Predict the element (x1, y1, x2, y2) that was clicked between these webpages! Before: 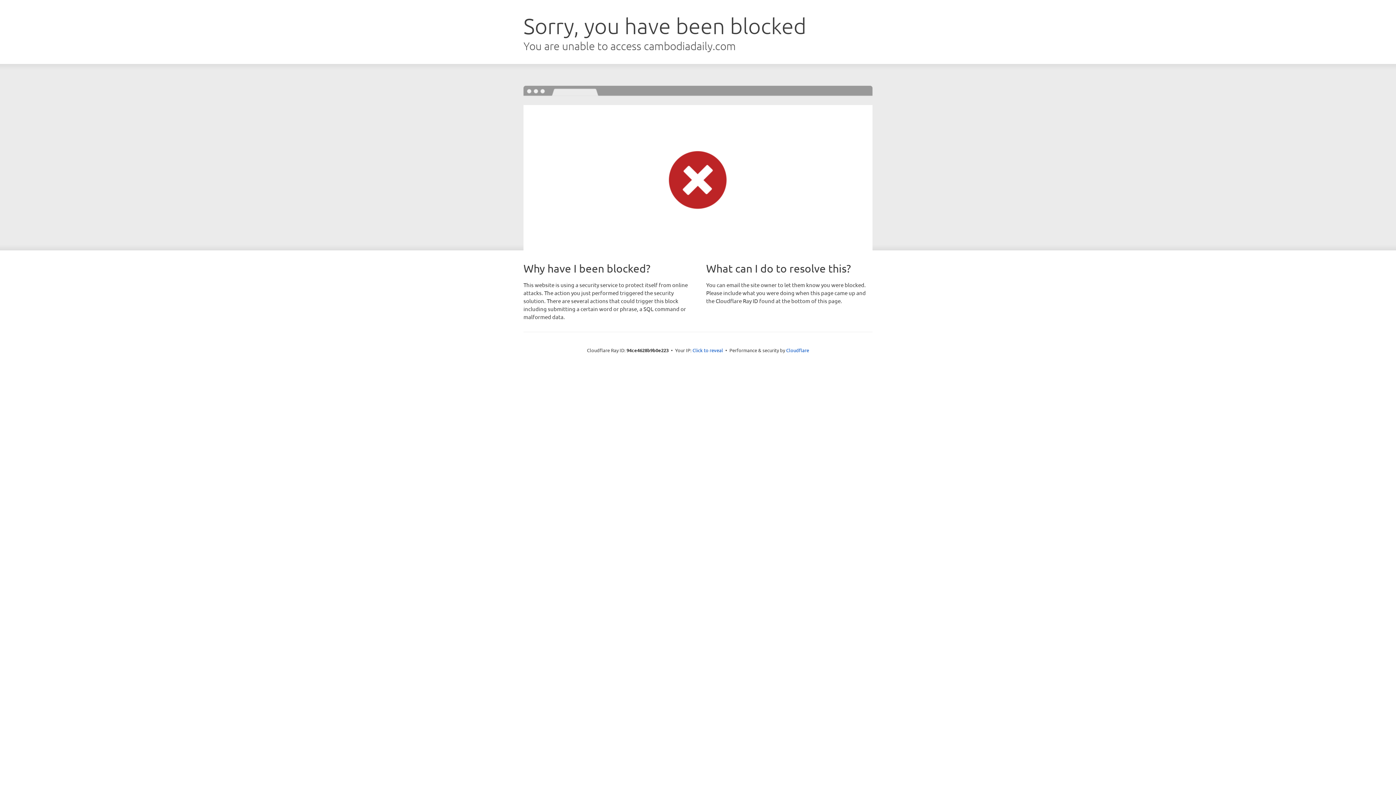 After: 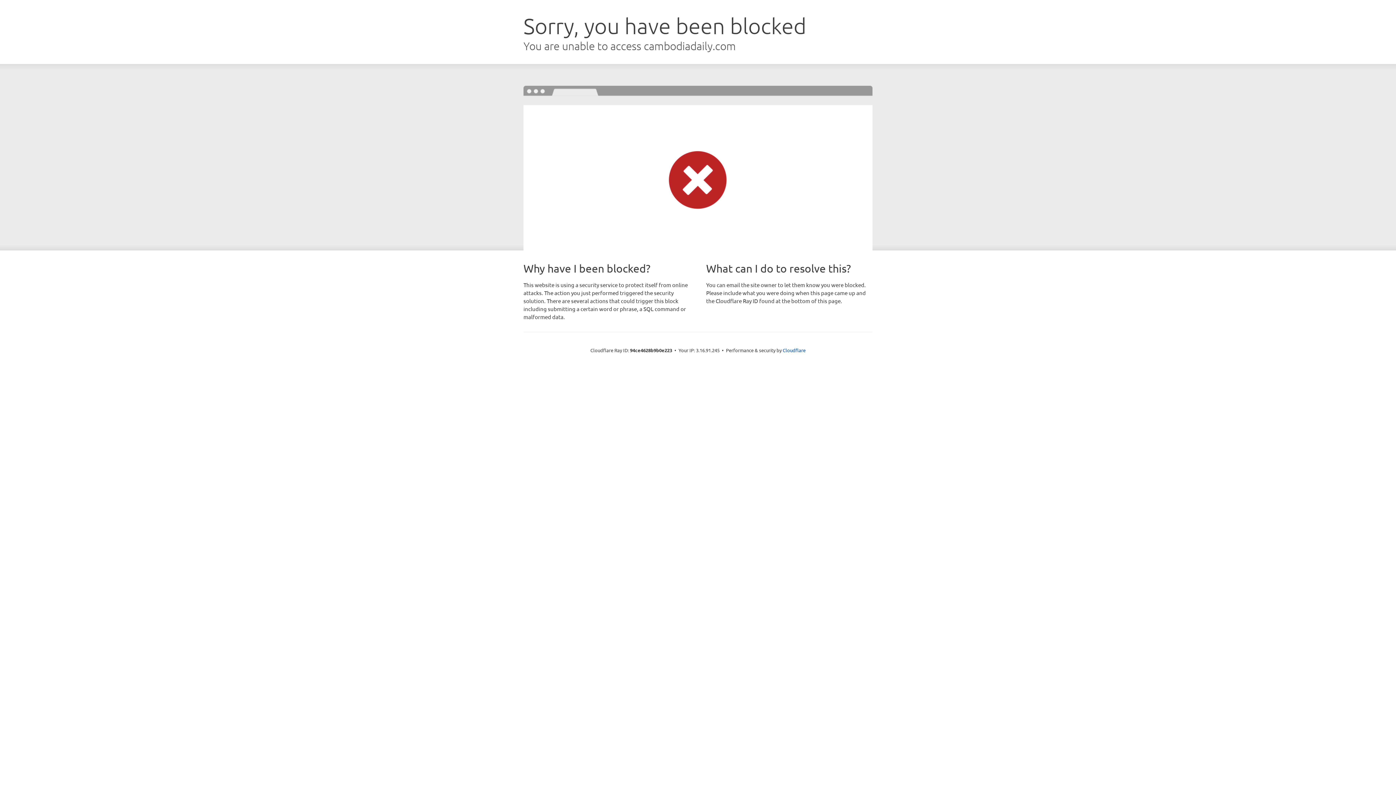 Action: bbox: (692, 346, 723, 353) label: Click to reveal